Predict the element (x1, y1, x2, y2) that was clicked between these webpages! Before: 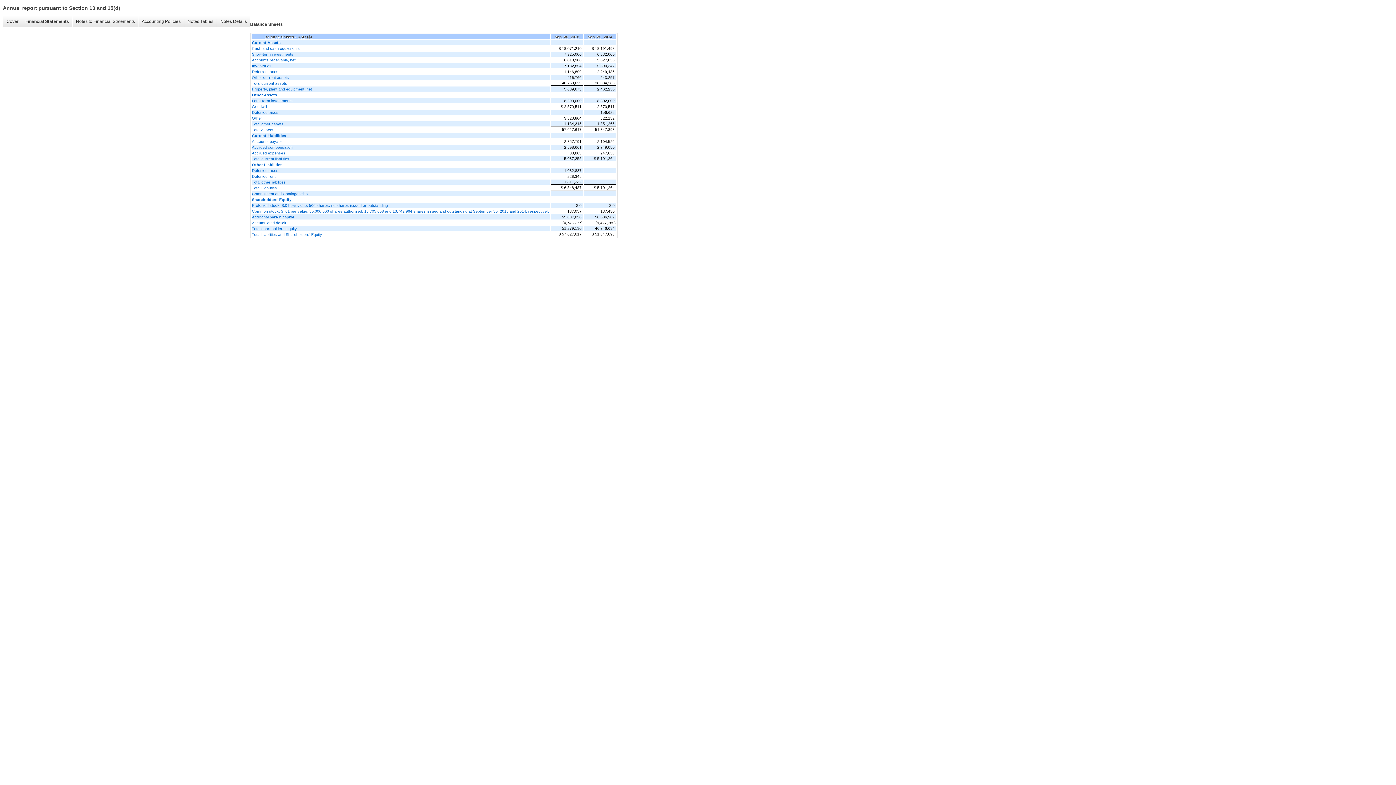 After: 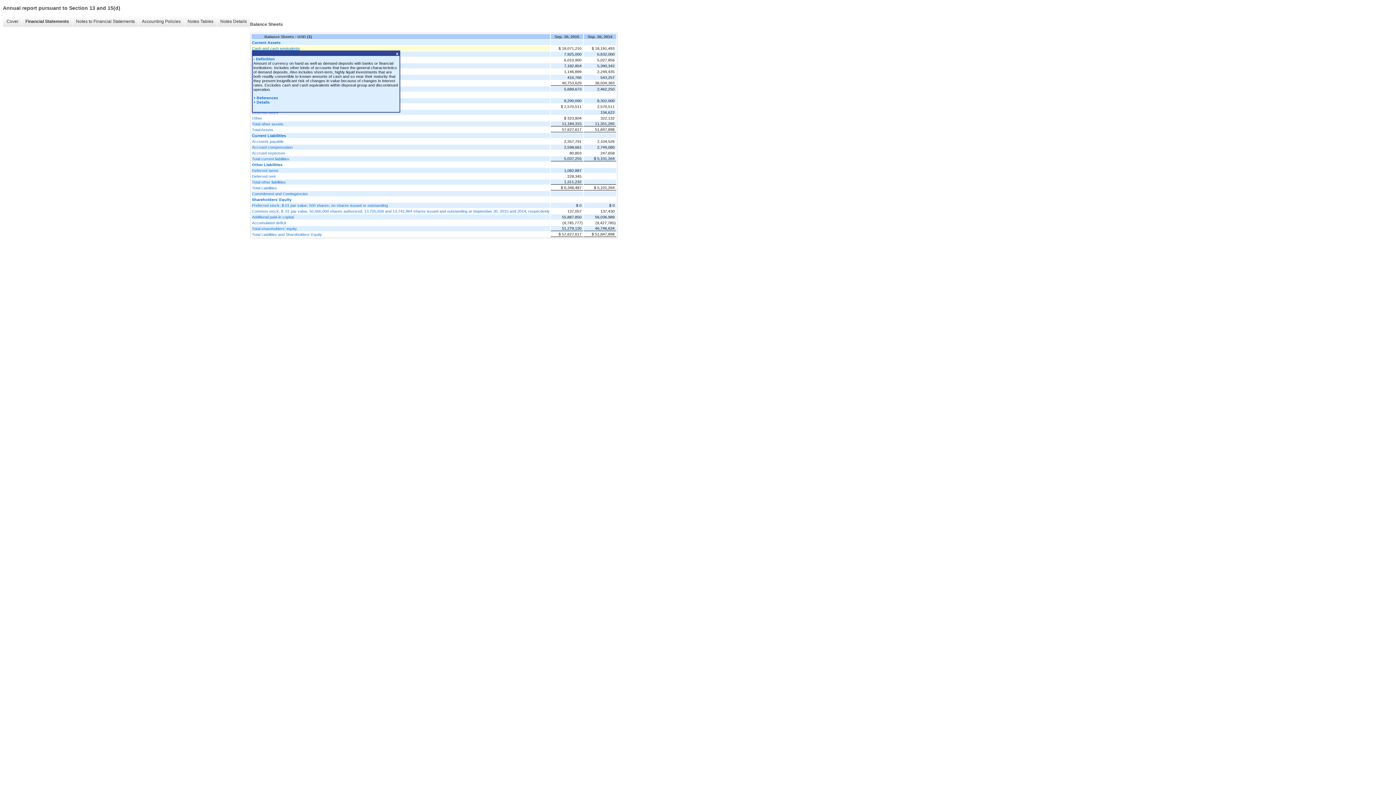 Action: label: Cash and cash equivalents bbox: (252, 46, 549, 50)